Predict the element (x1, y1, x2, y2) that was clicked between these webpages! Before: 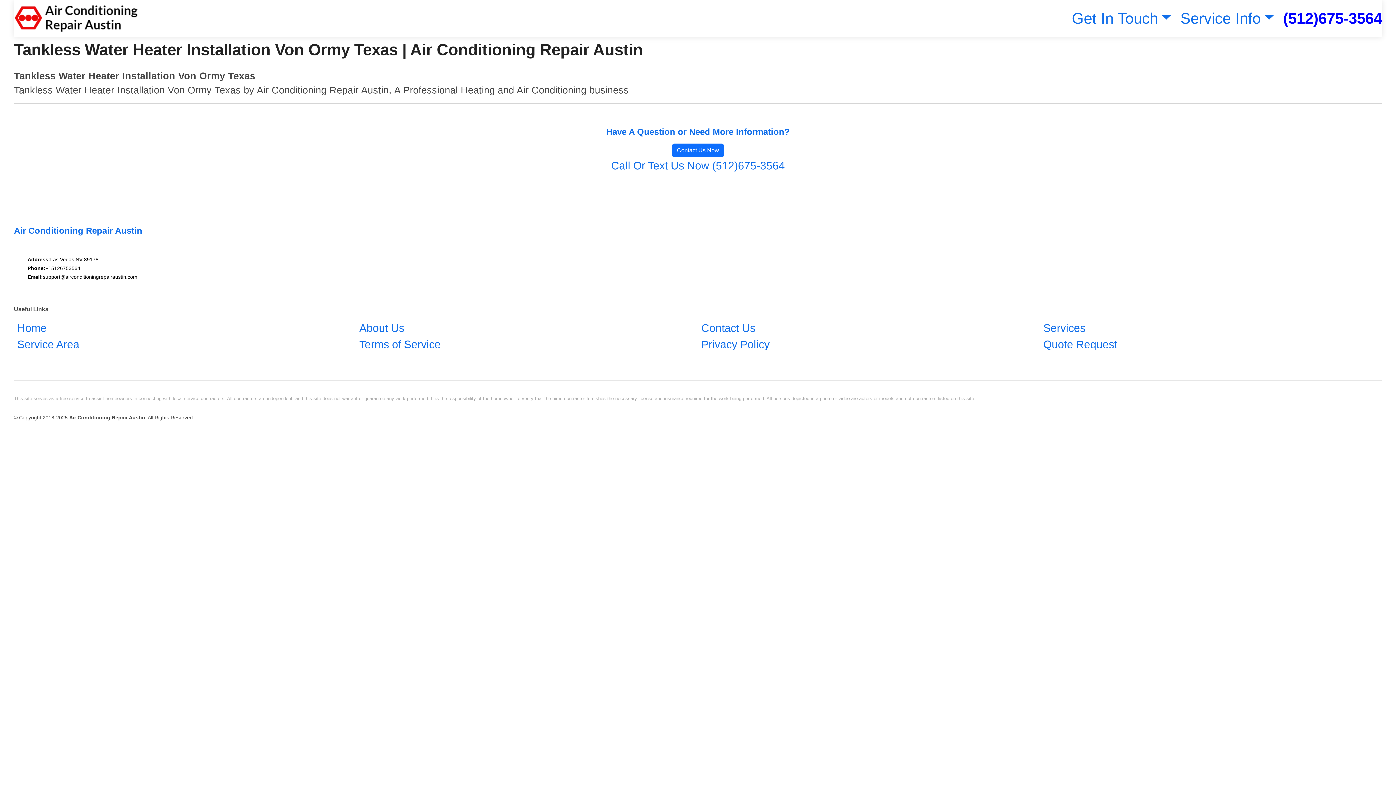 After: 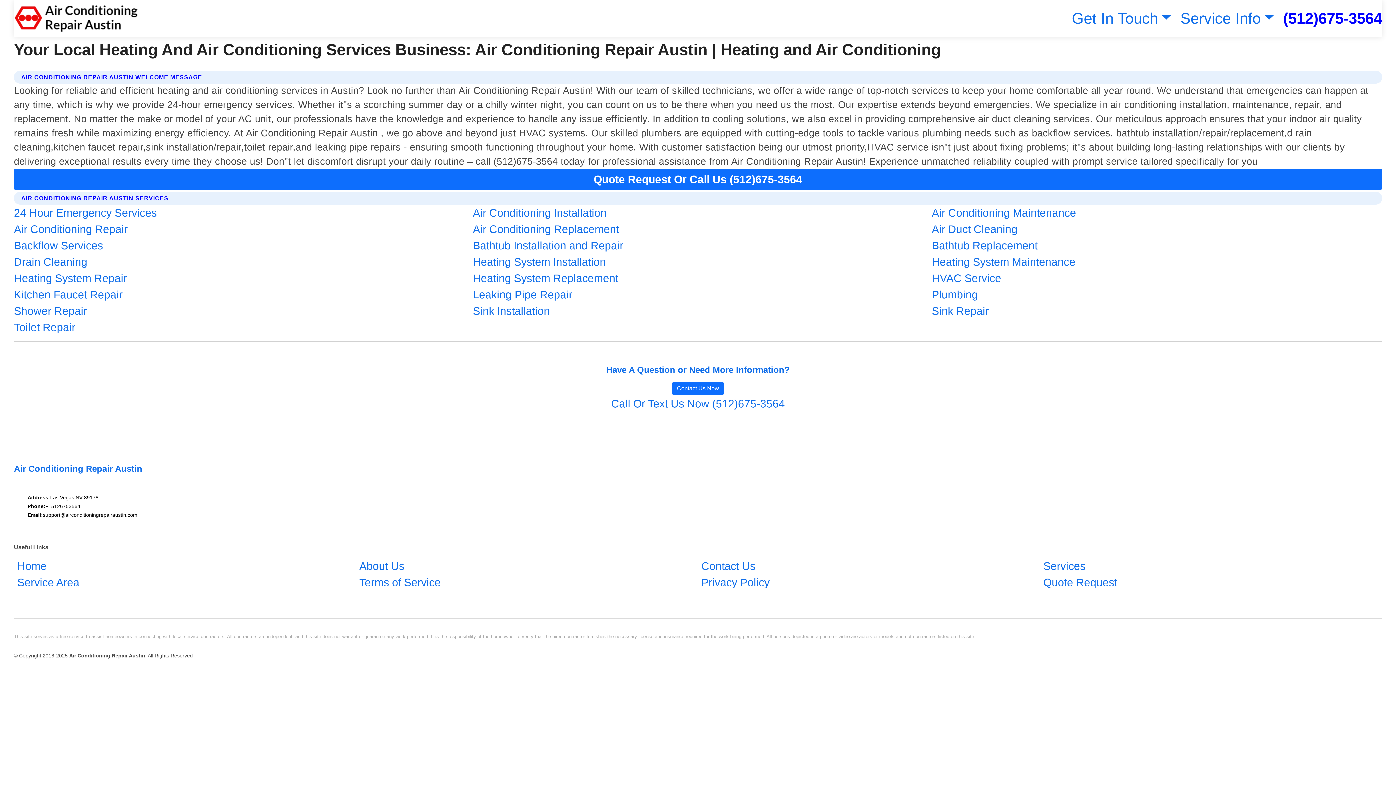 Action: label: Home bbox: (13, 318, 50, 337)